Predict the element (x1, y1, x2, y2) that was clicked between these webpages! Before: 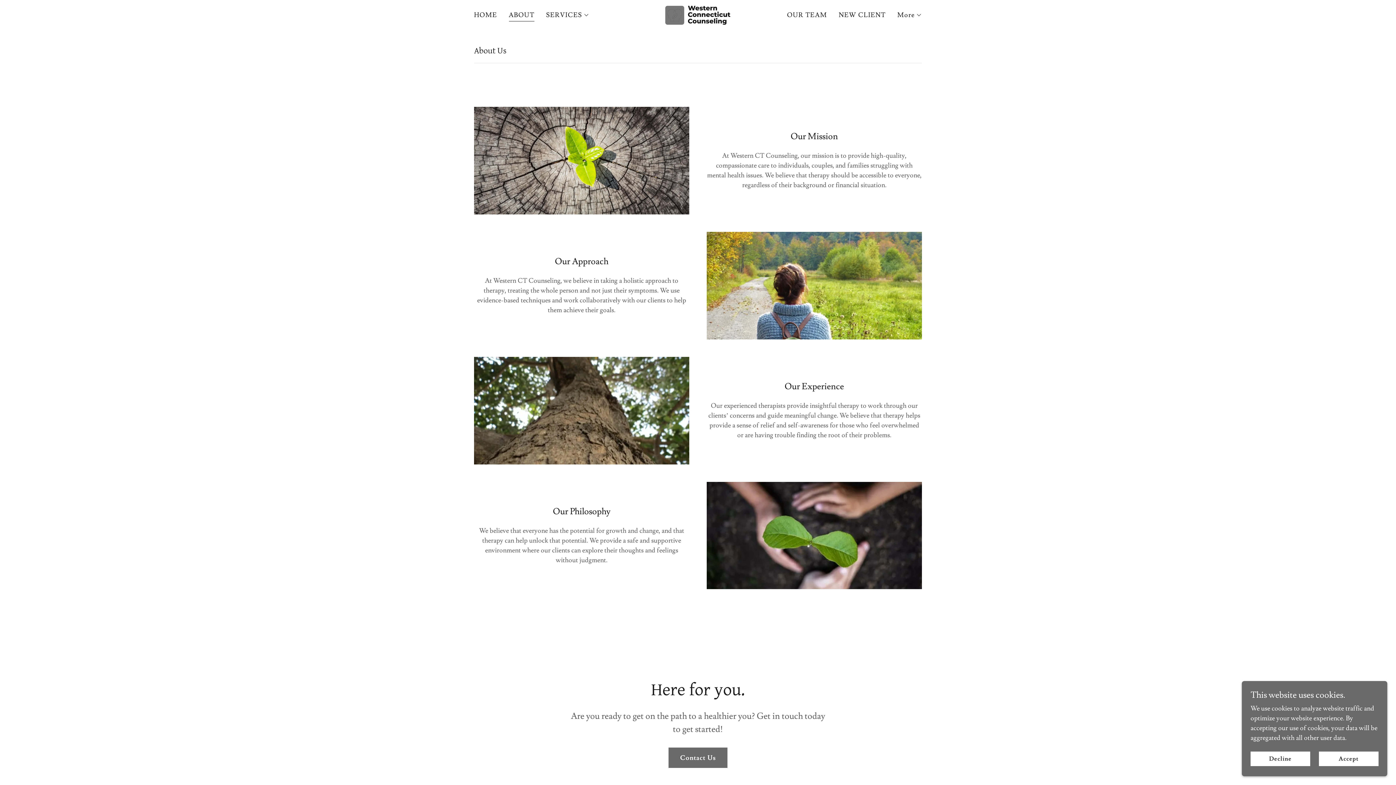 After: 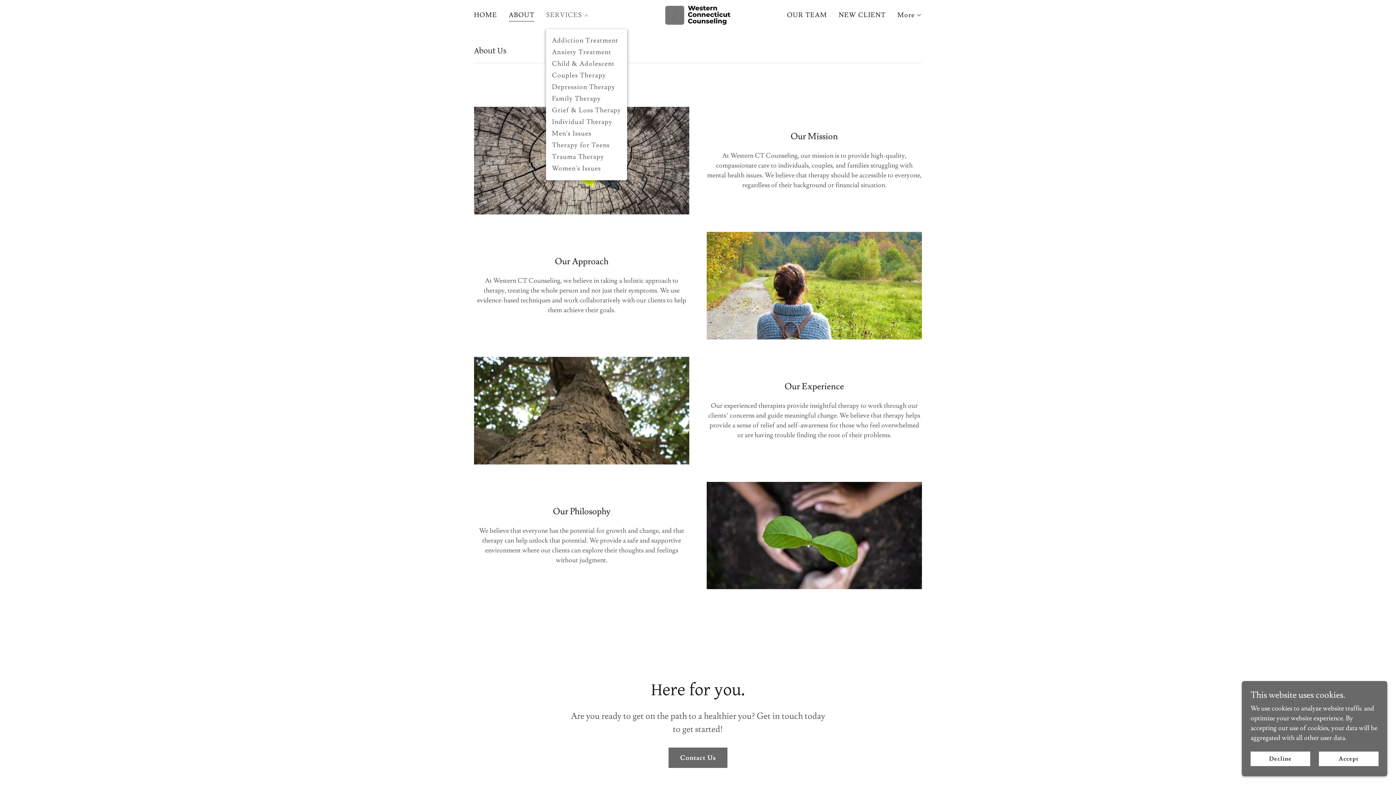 Action: label: SERVICES bbox: (546, 10, 589, 19)